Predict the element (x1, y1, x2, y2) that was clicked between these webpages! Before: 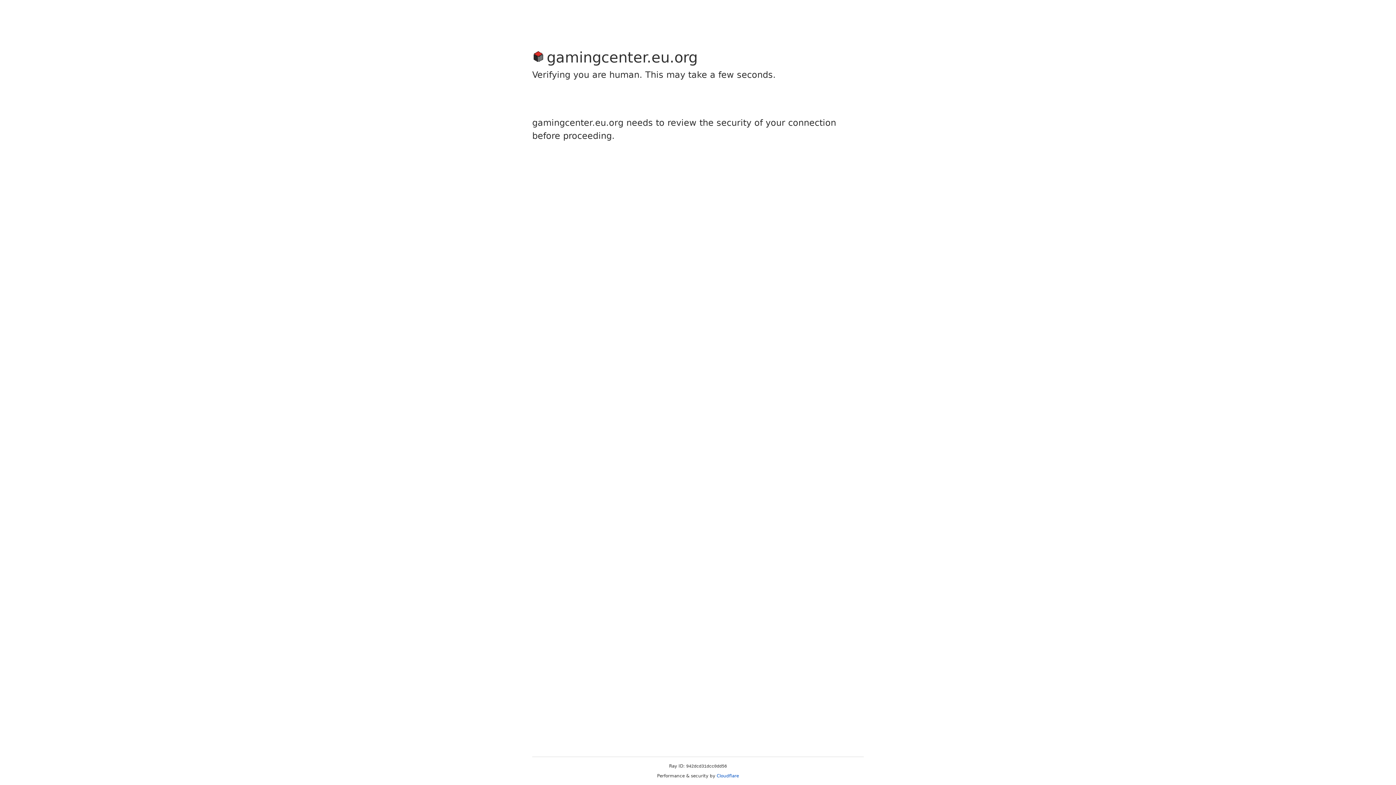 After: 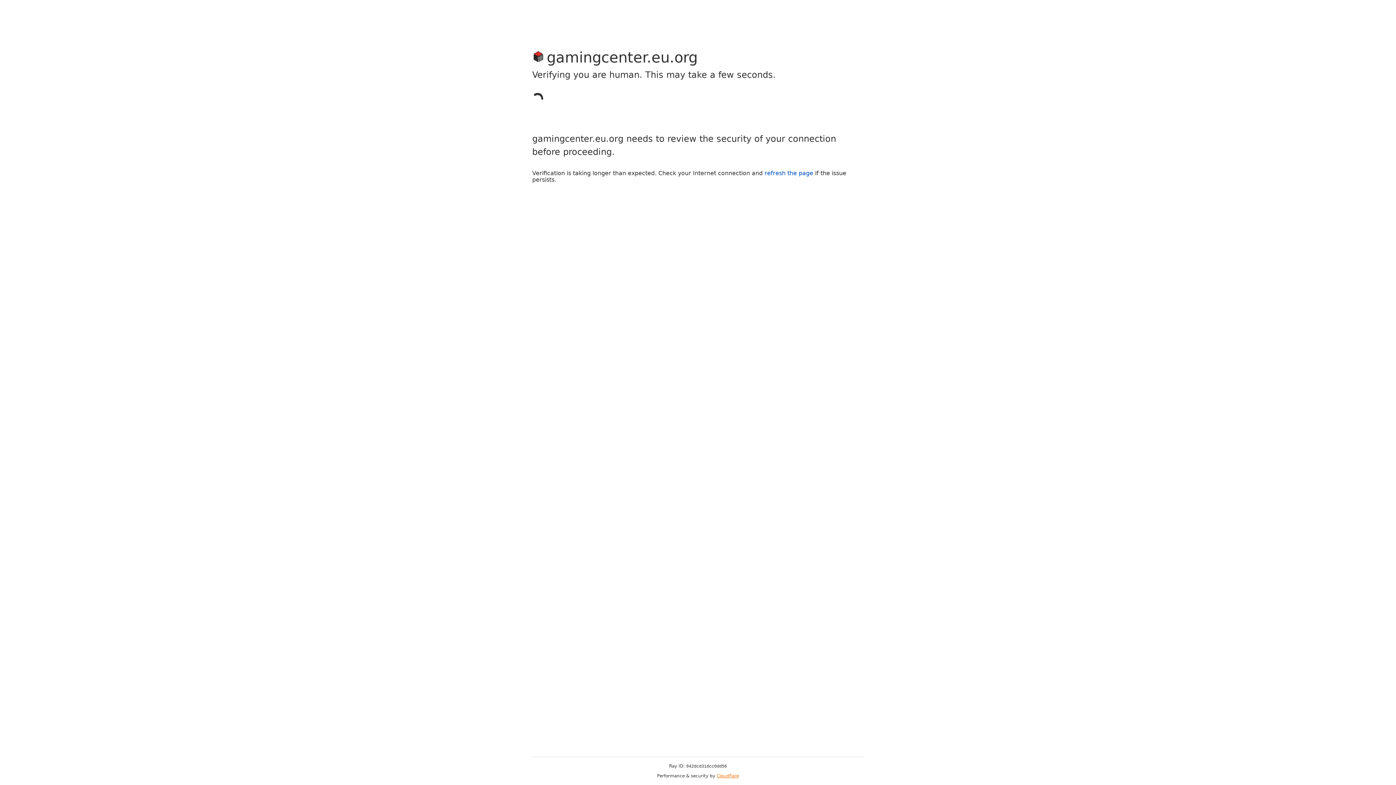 Action: bbox: (716, 773, 739, 778) label: Cloudflare